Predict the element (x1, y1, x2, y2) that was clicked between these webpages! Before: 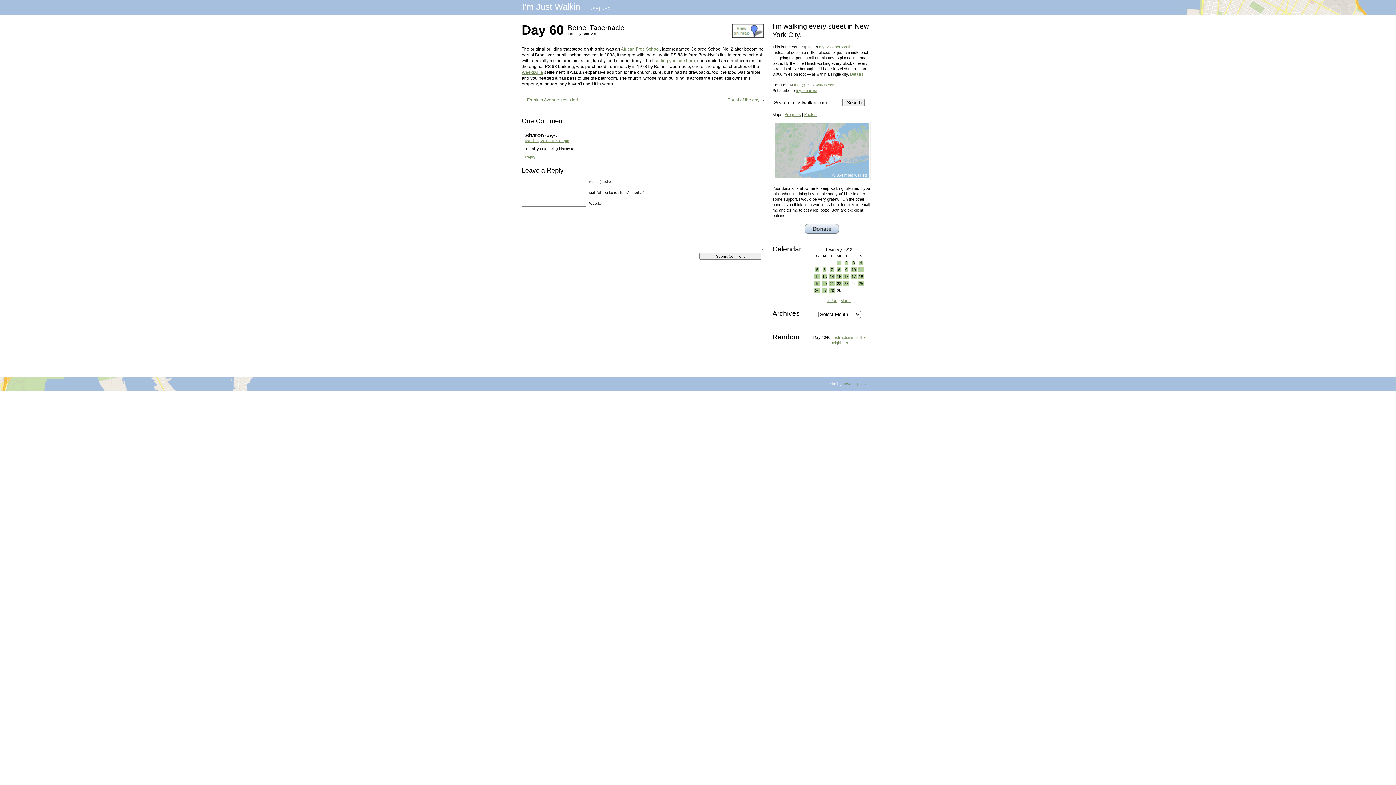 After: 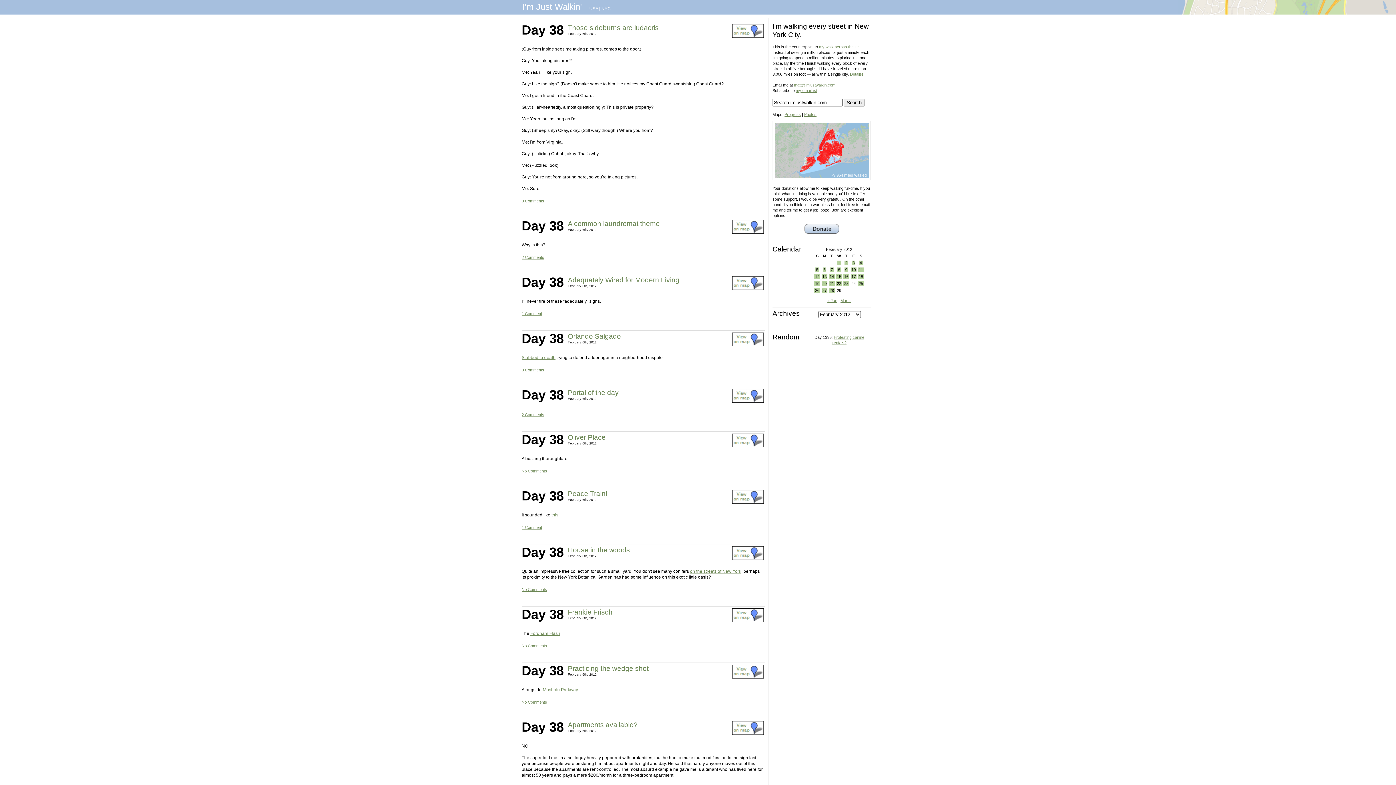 Action: bbox: (822, 267, 826, 272) label: Posts published on February 6, 2012